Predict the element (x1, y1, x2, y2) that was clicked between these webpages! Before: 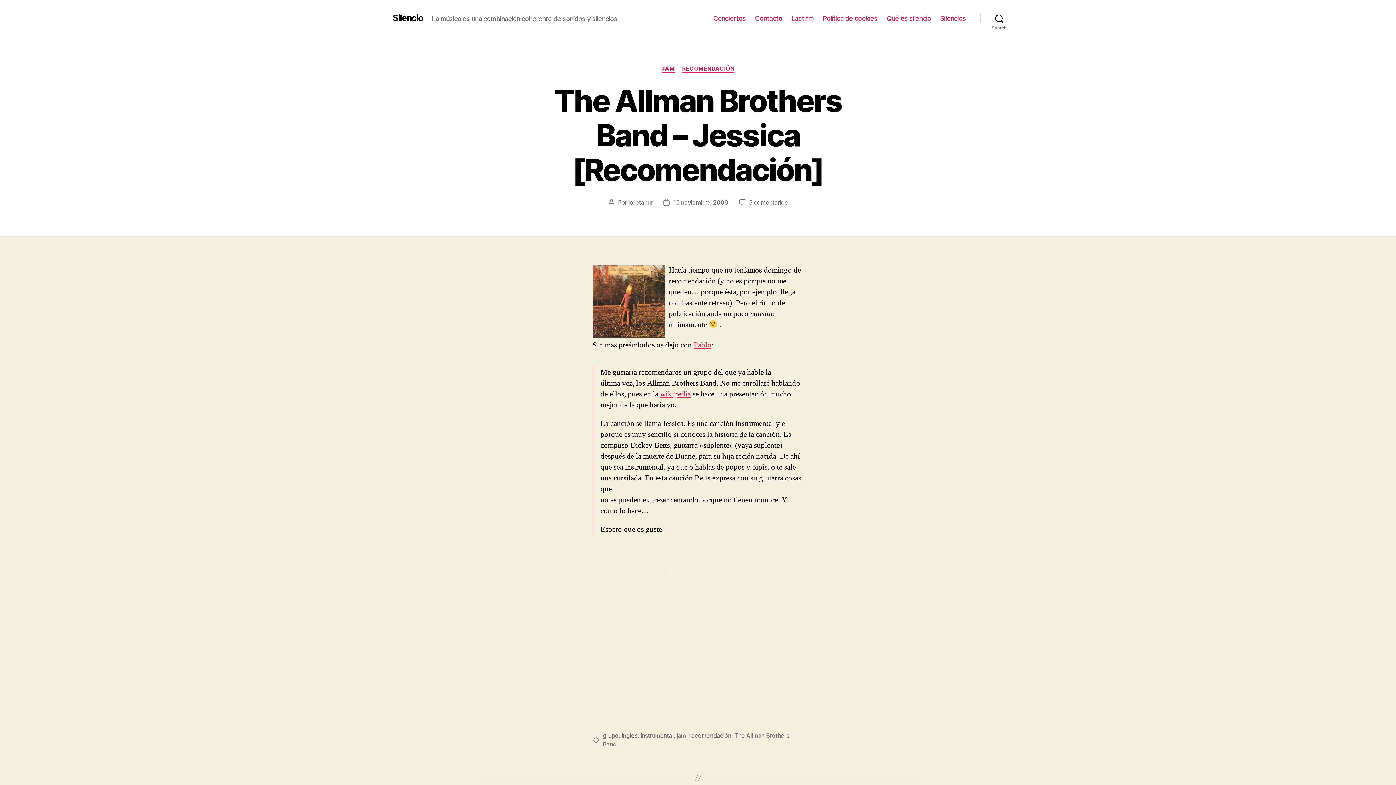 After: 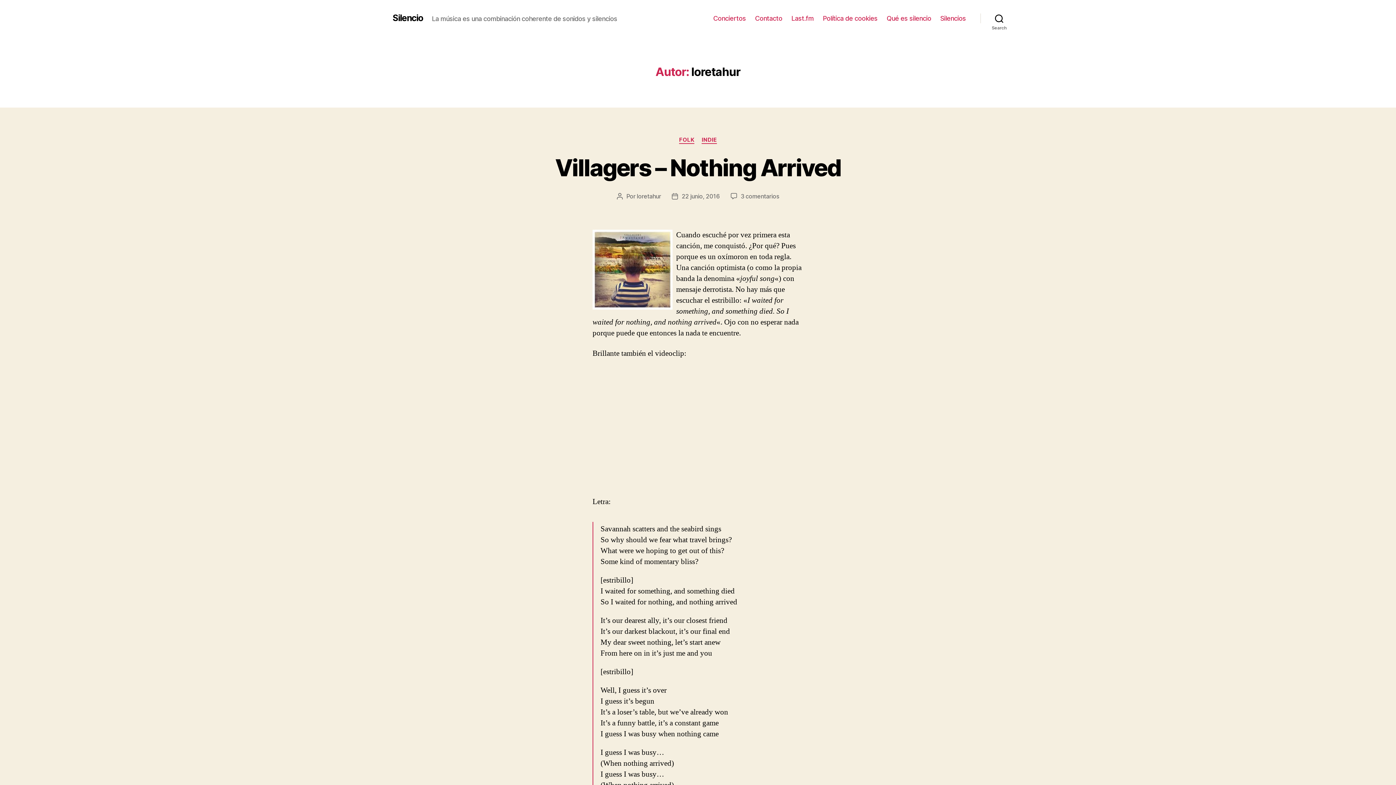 Action: bbox: (628, 198, 652, 206) label: loretahur